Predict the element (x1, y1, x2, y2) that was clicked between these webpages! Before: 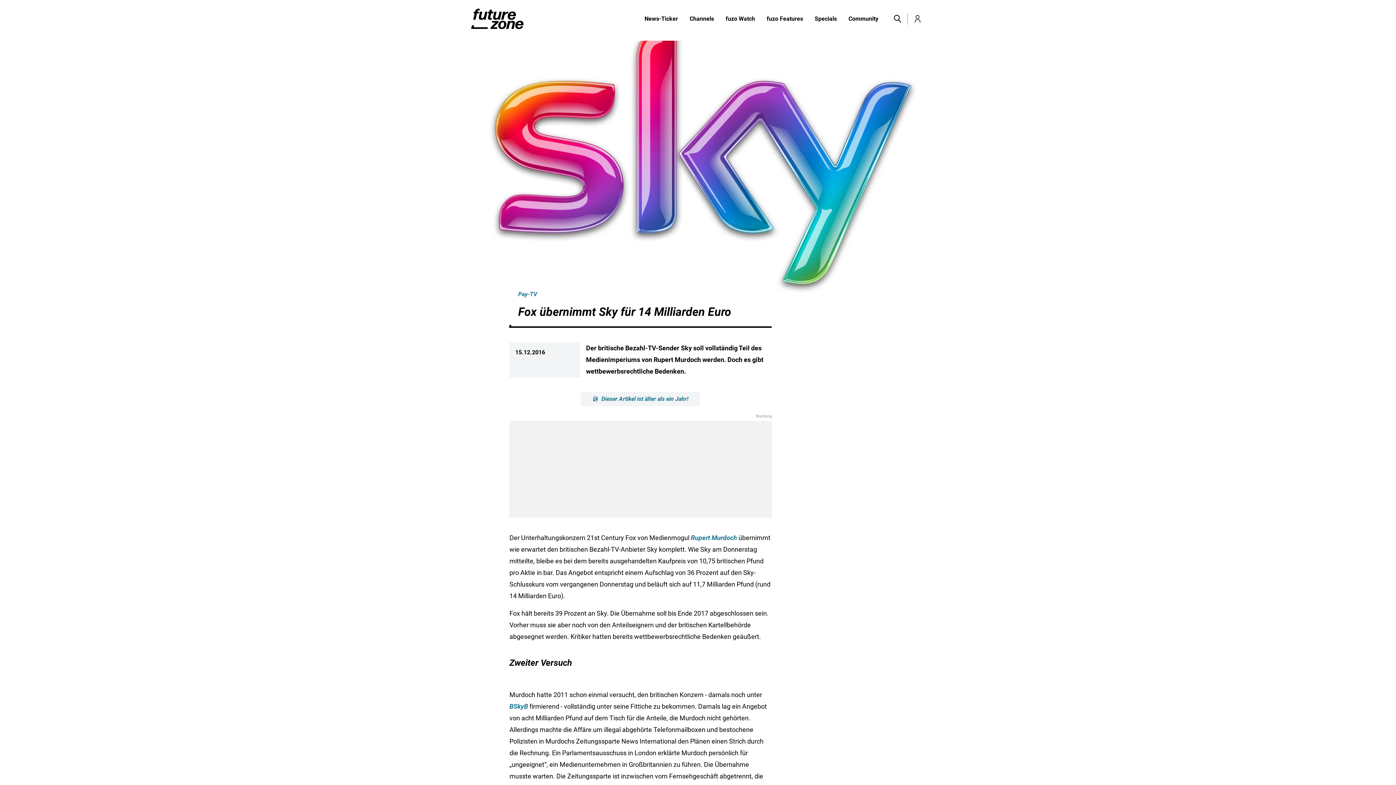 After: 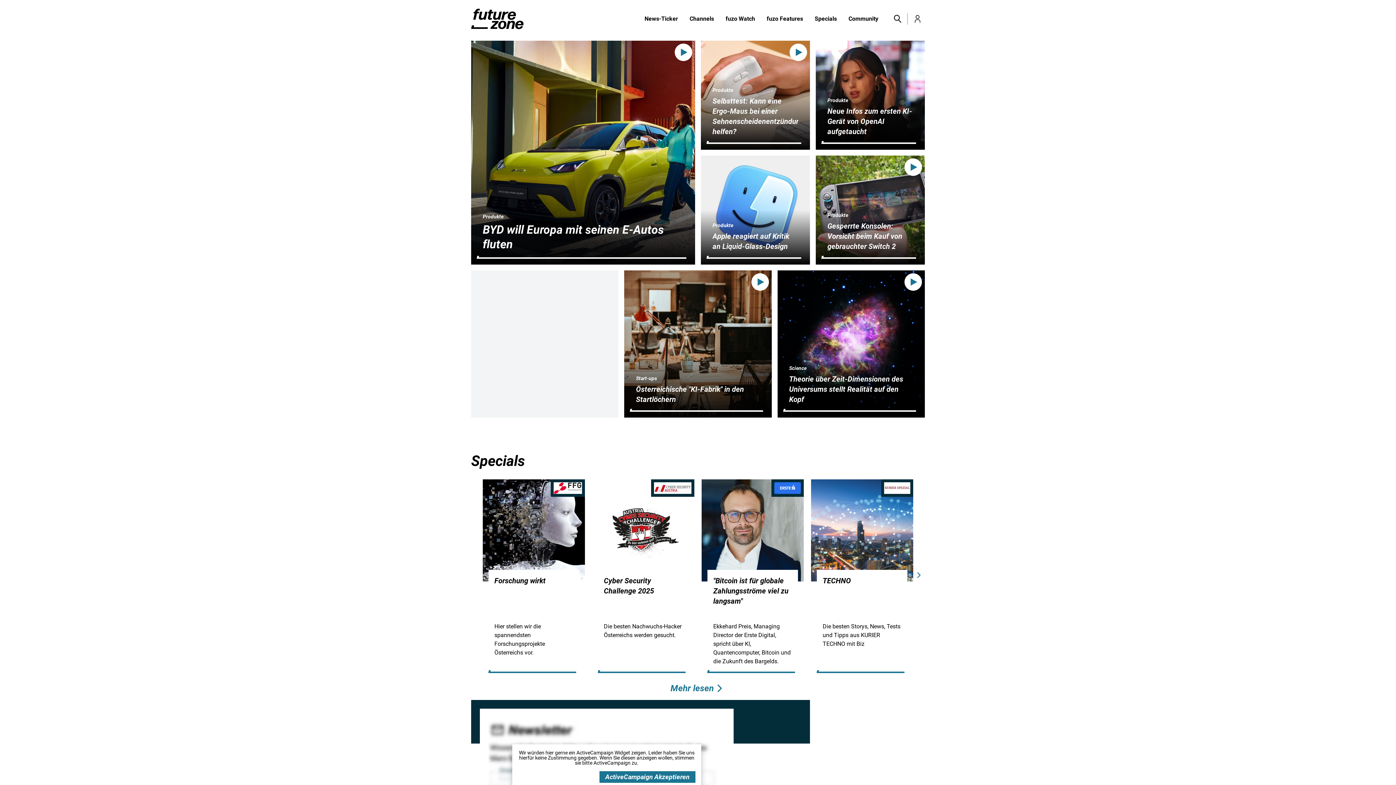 Action: bbox: (471, 8, 523, 29)